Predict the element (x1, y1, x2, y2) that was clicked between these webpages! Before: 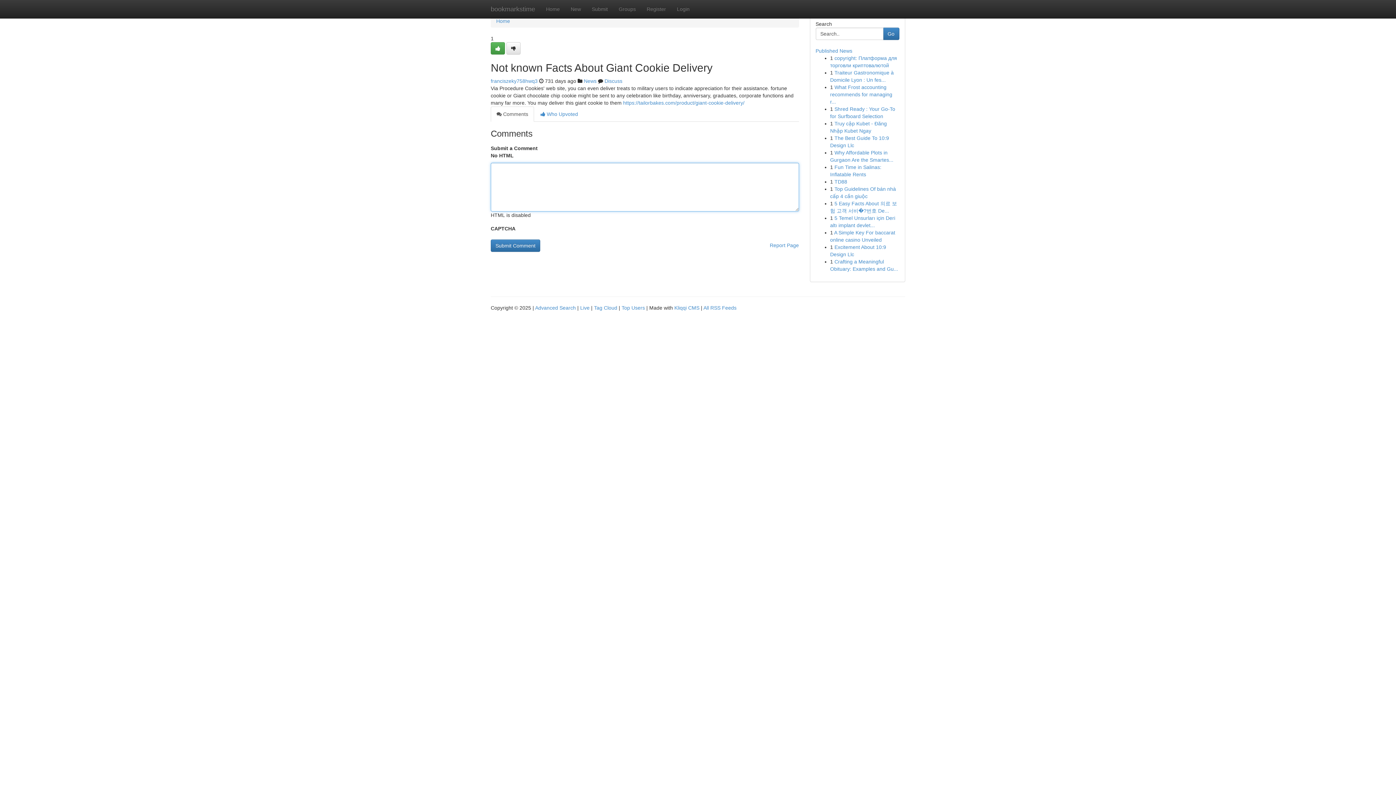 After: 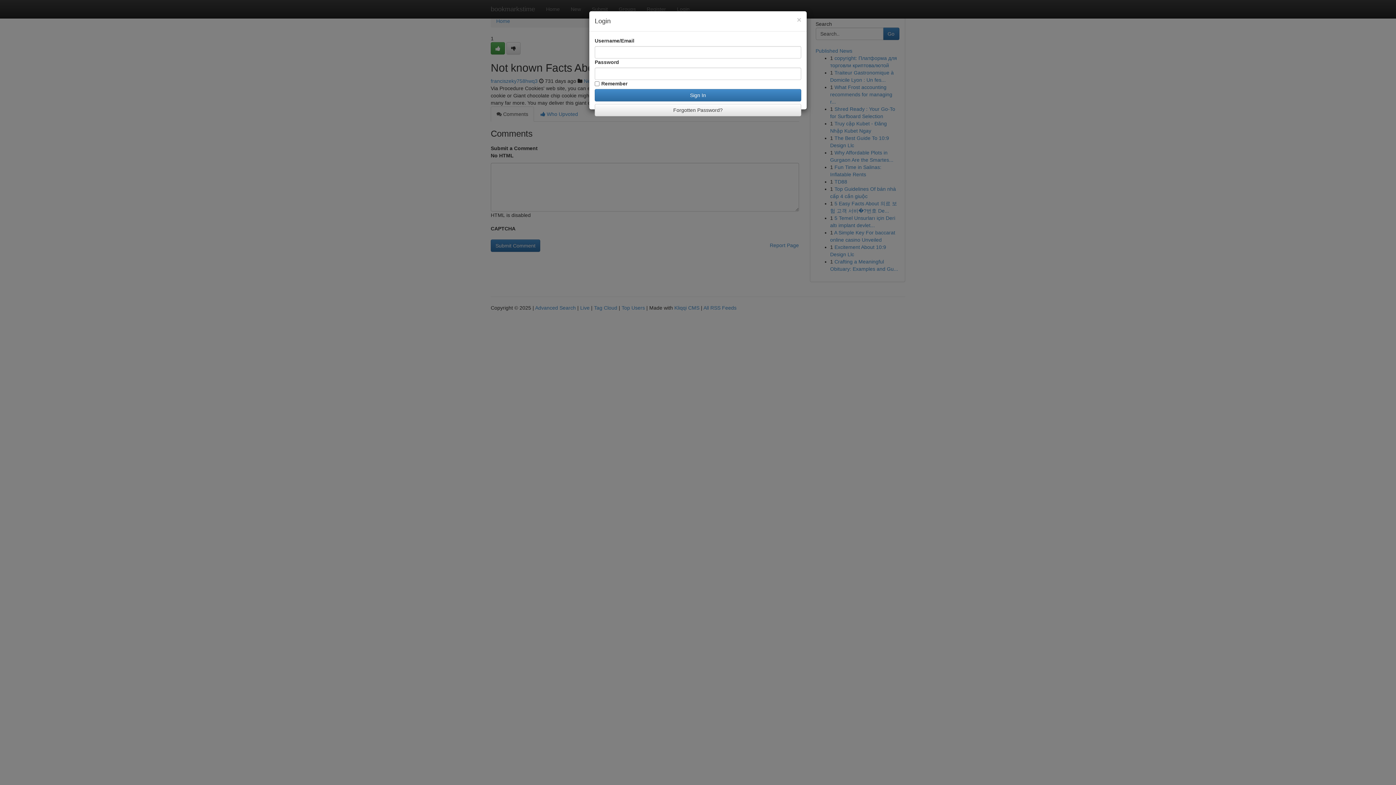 Action: label: Login bbox: (671, 0, 695, 18)